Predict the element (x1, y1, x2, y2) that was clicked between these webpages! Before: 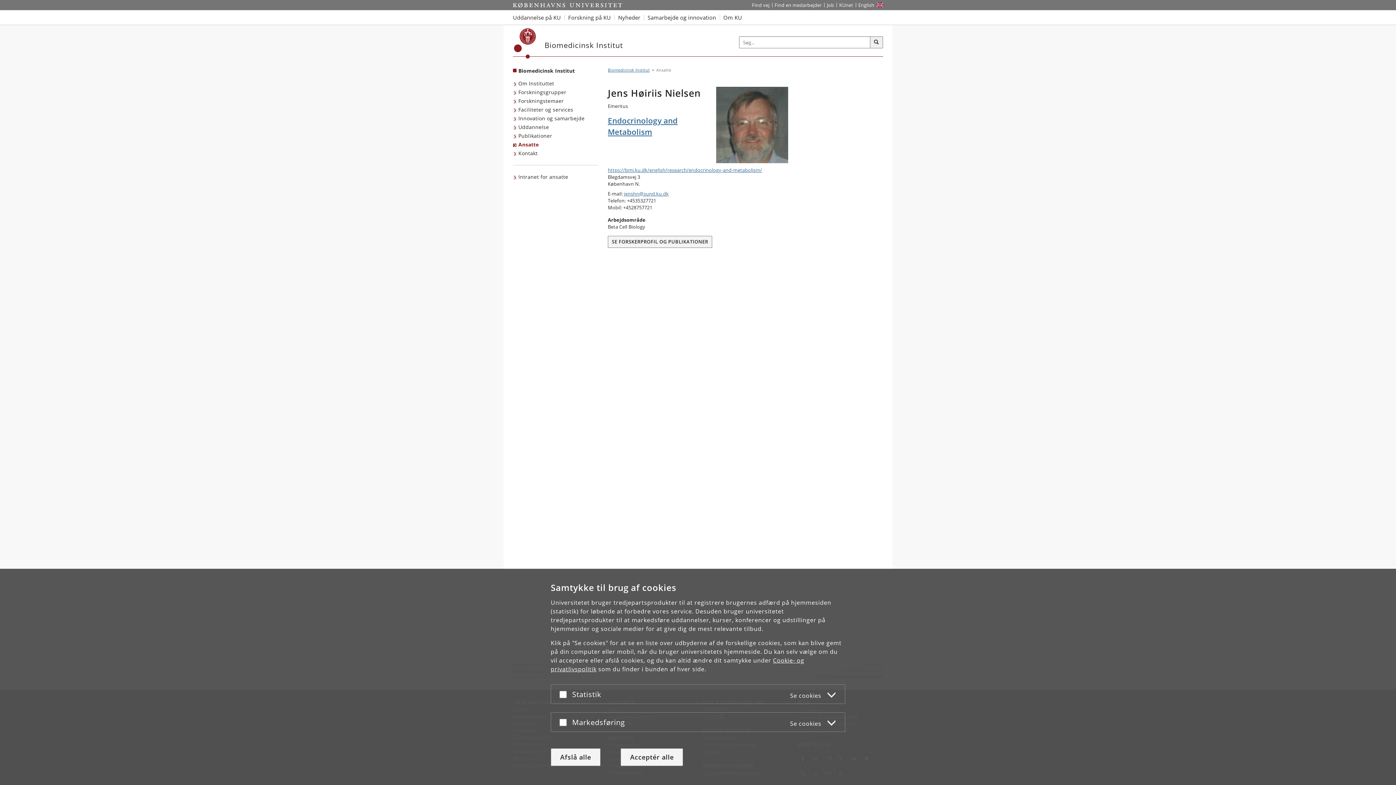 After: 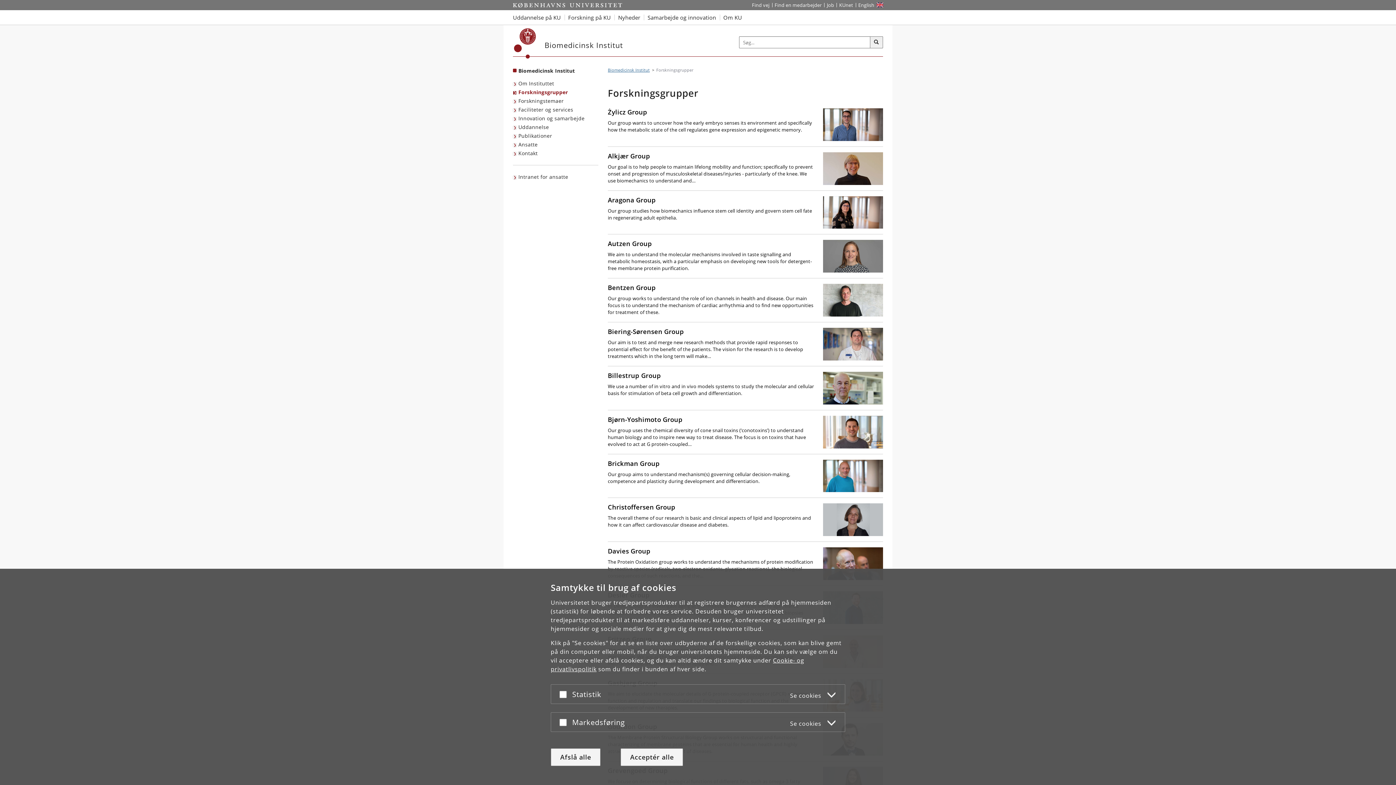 Action: bbox: (513, 88, 568, 96) label: Forskningsgrupper